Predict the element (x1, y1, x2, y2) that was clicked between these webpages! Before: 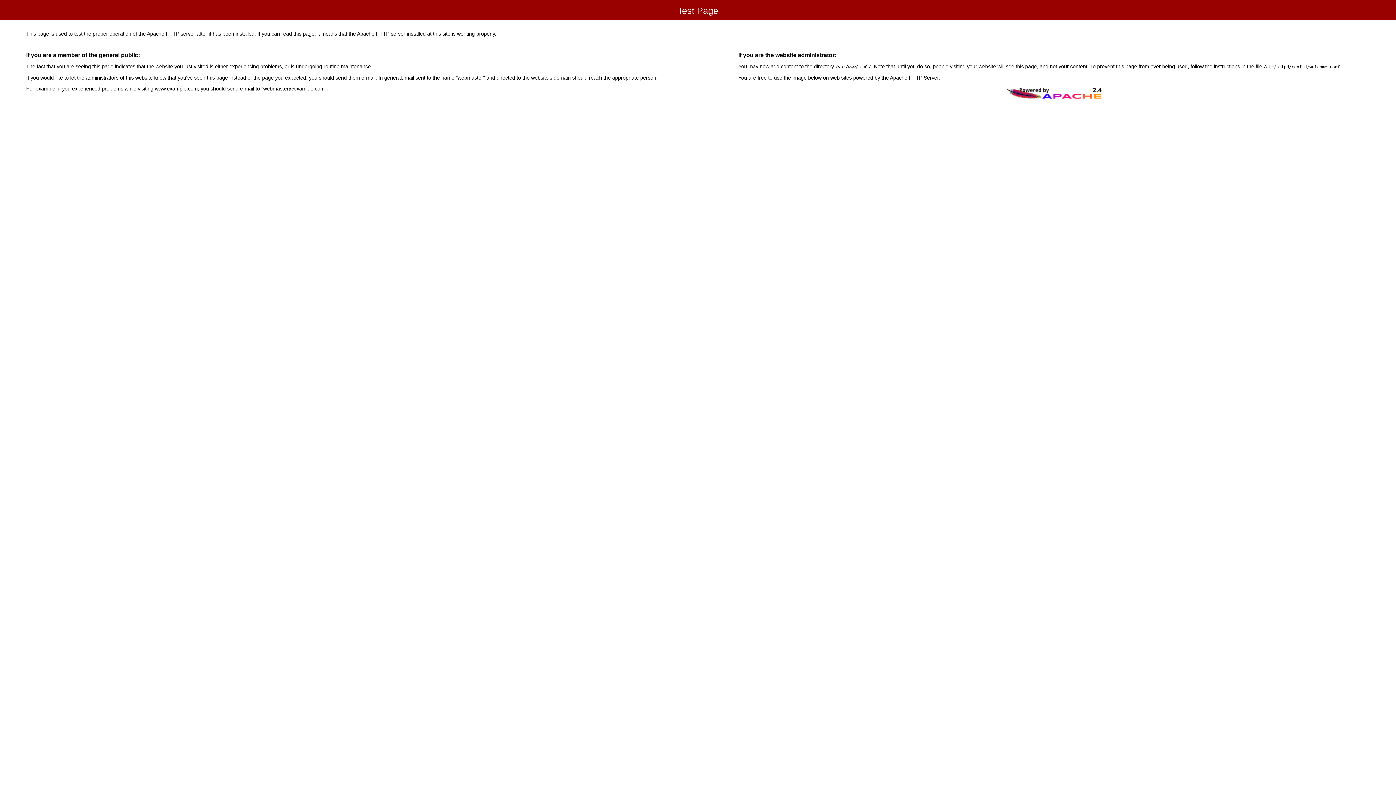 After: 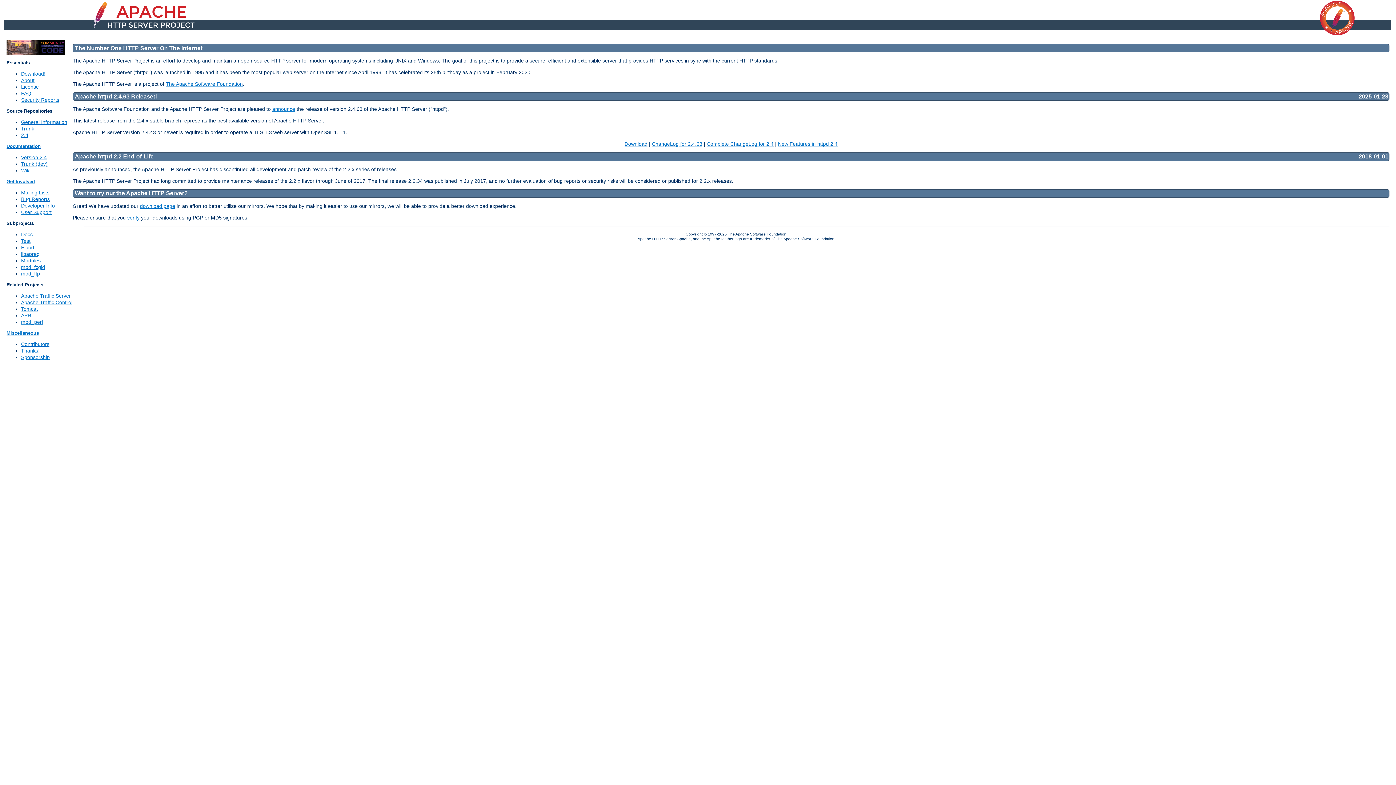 Action: bbox: (1004, 96, 1103, 102)